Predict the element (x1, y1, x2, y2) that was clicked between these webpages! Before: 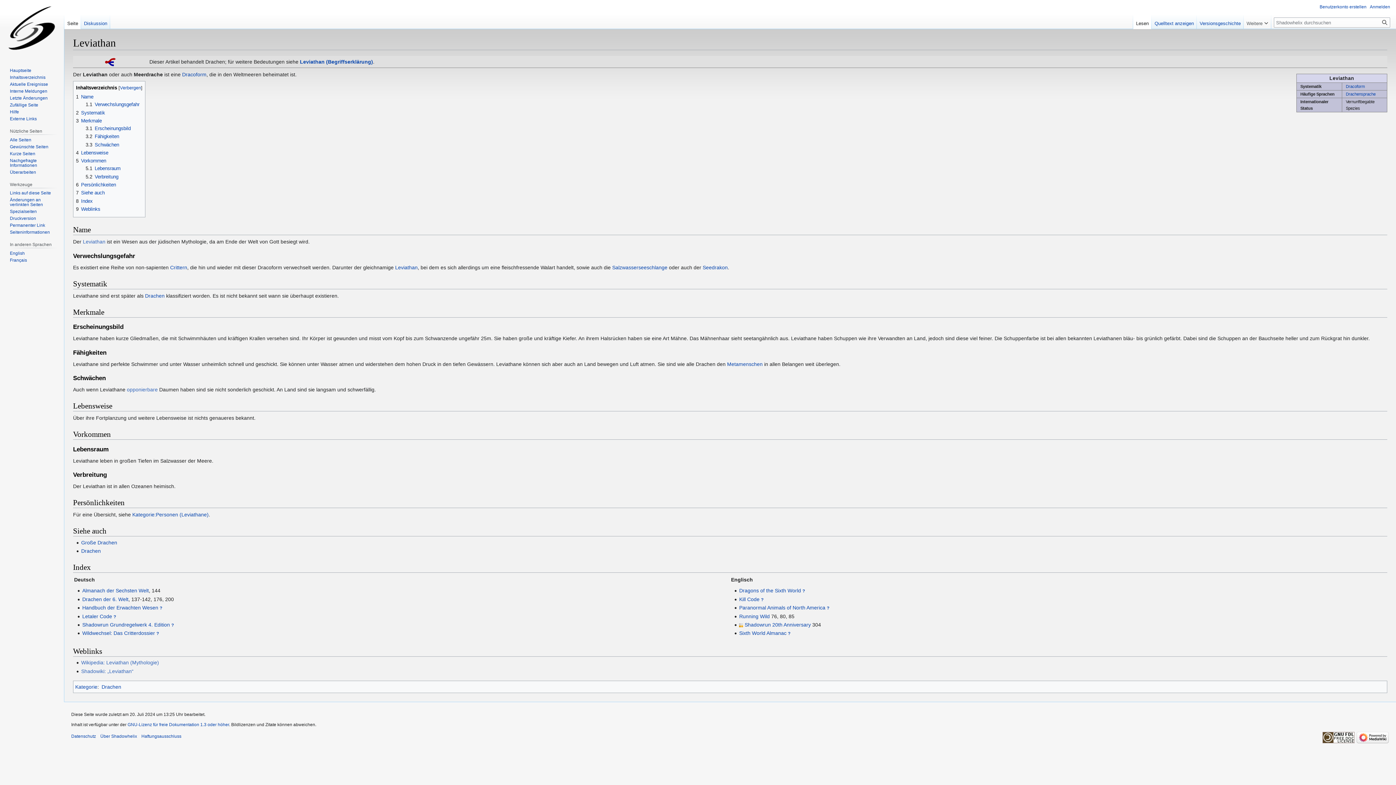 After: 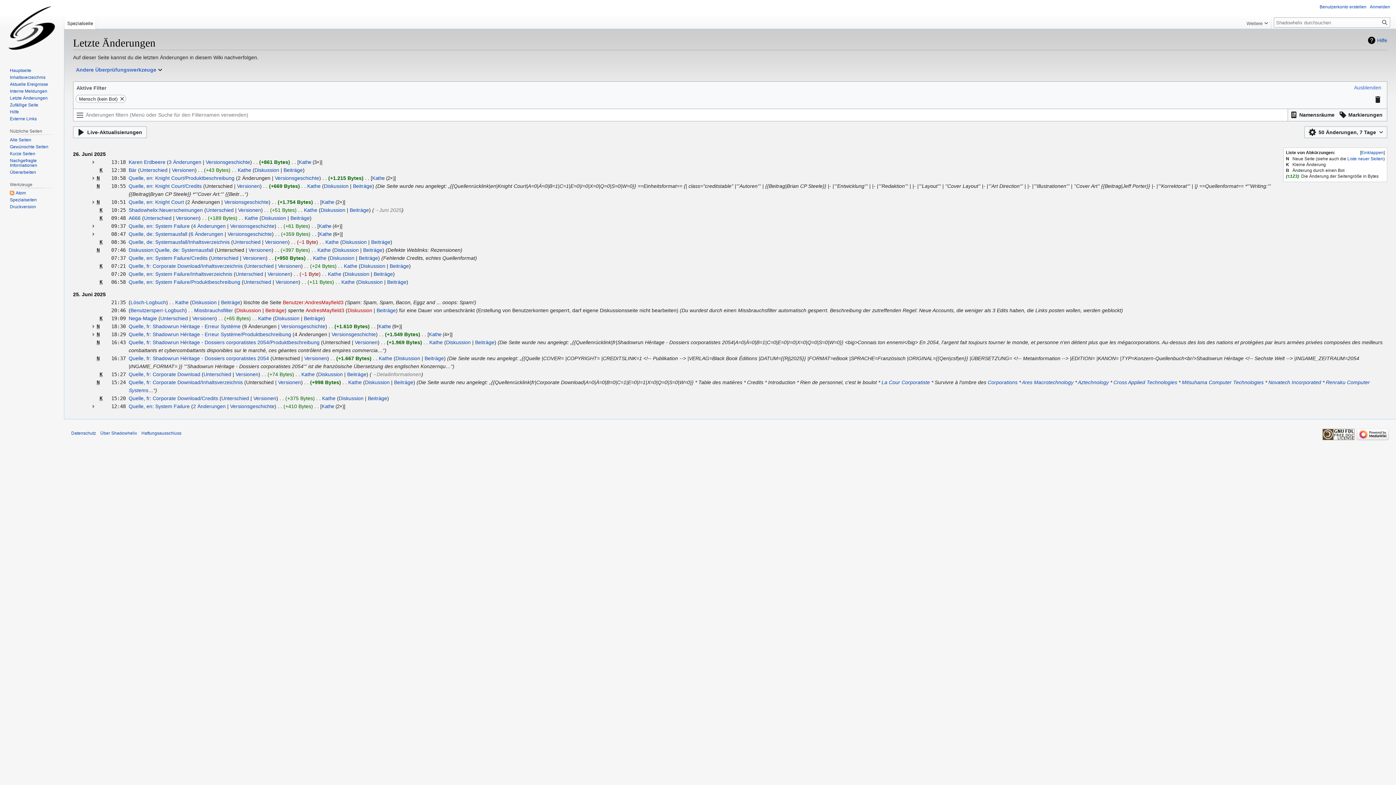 Action: bbox: (9, 95, 47, 100) label: Letzte Änderungen